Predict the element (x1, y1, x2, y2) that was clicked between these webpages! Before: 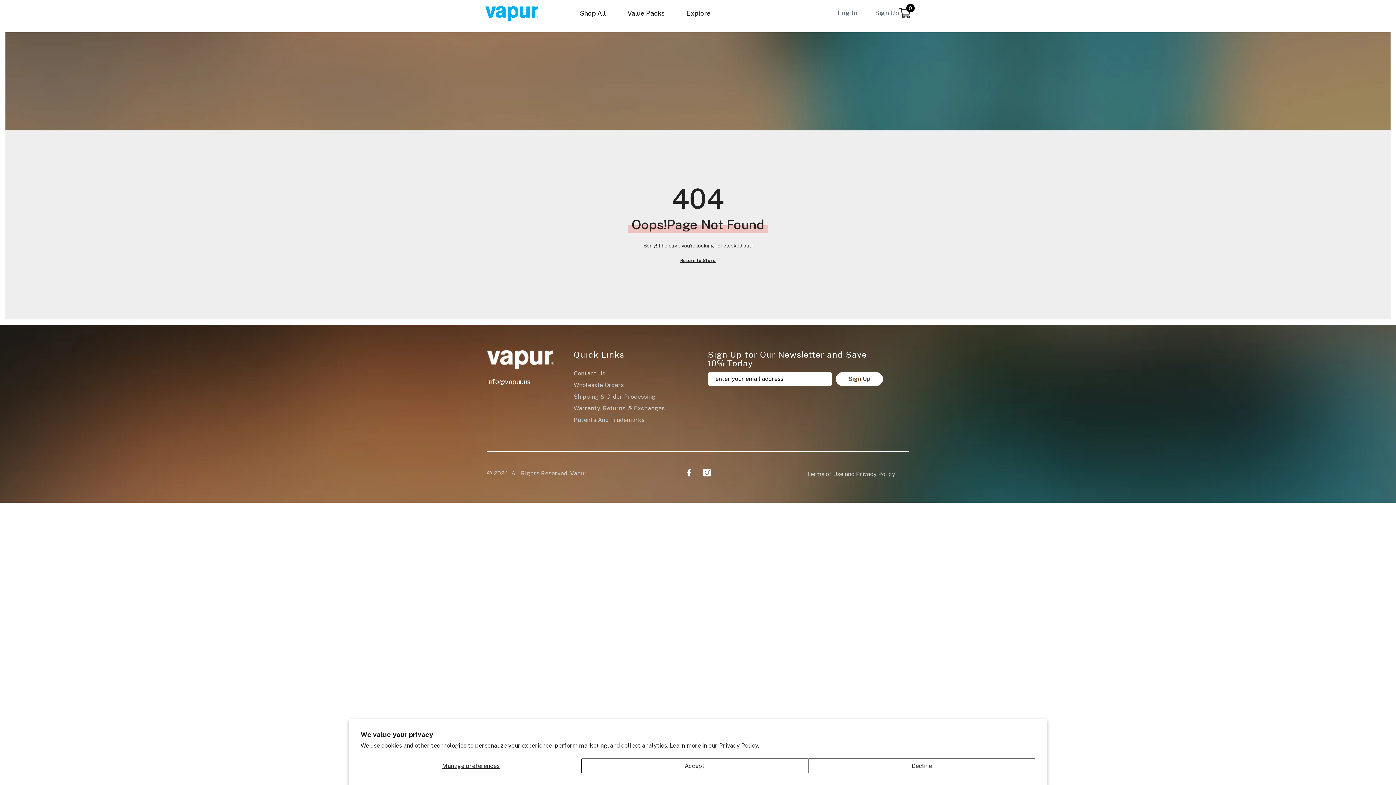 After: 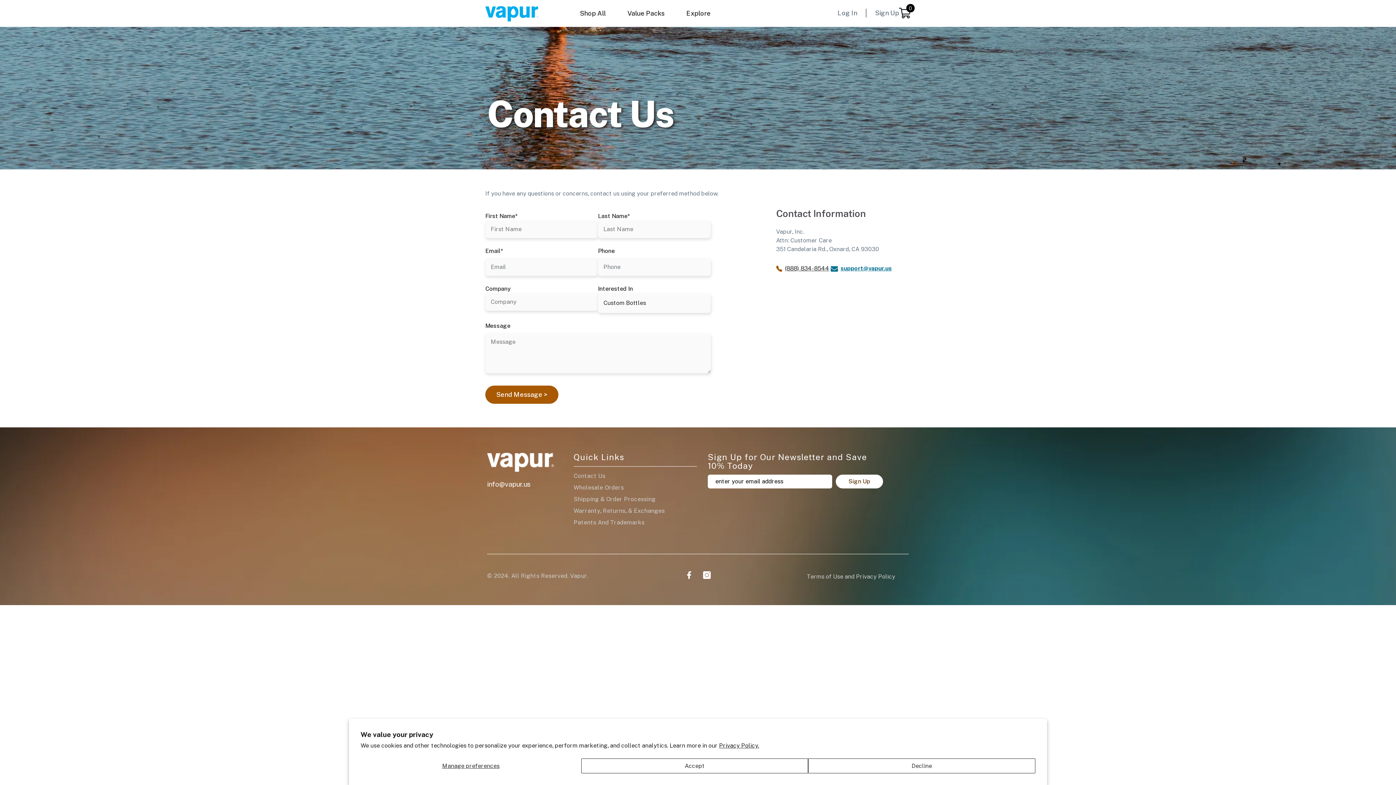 Action: label: Contact Us bbox: (573, 368, 605, 378)